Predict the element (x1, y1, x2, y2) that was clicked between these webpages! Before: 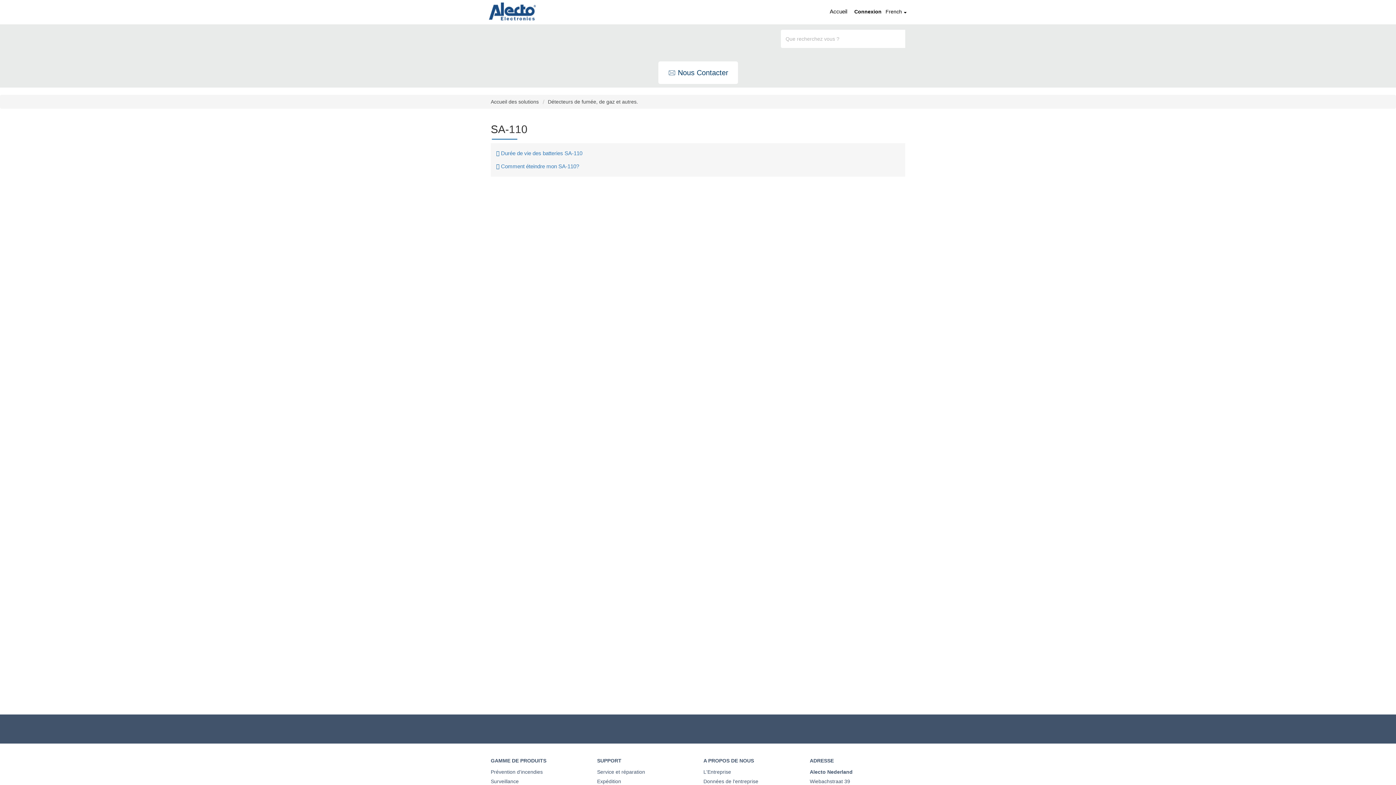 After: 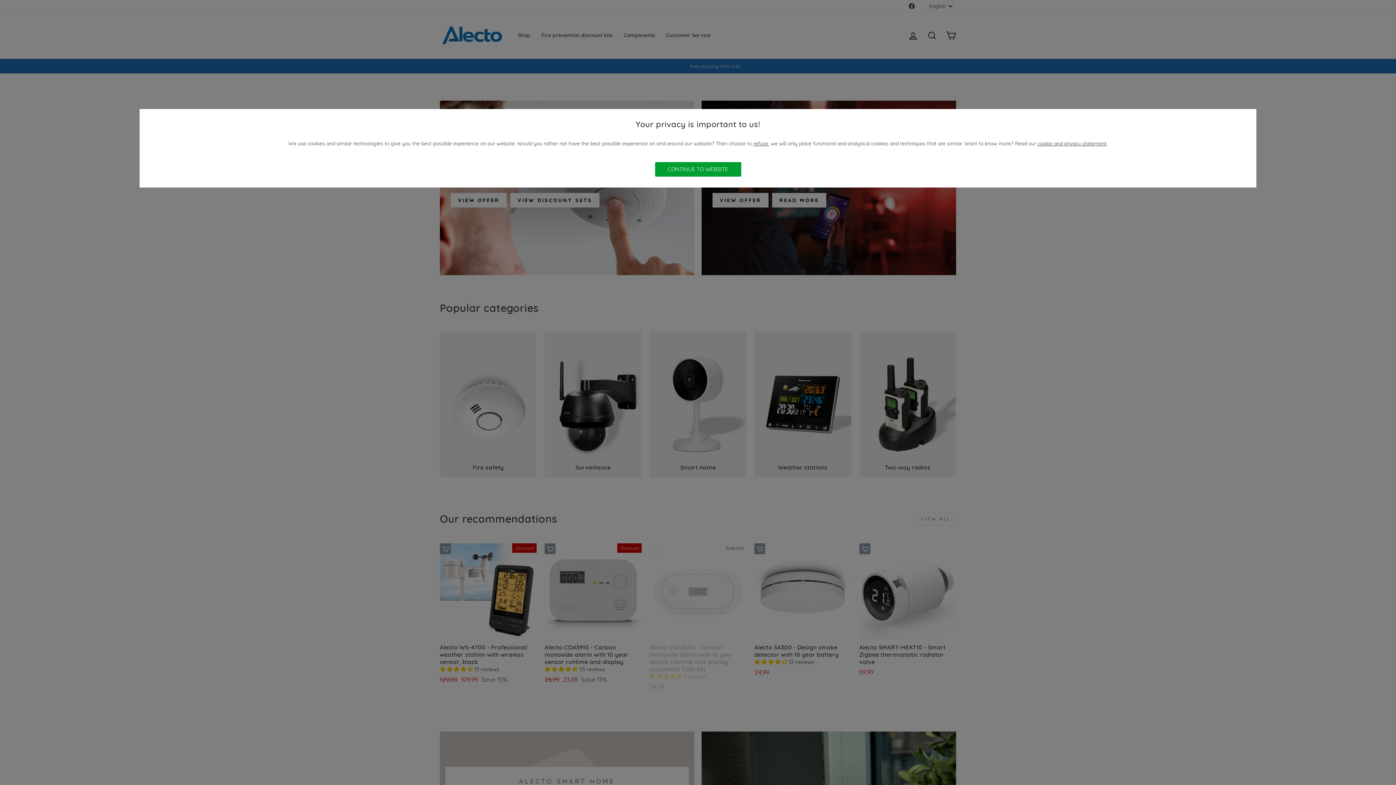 Action: bbox: (489, 2, 536, 20)